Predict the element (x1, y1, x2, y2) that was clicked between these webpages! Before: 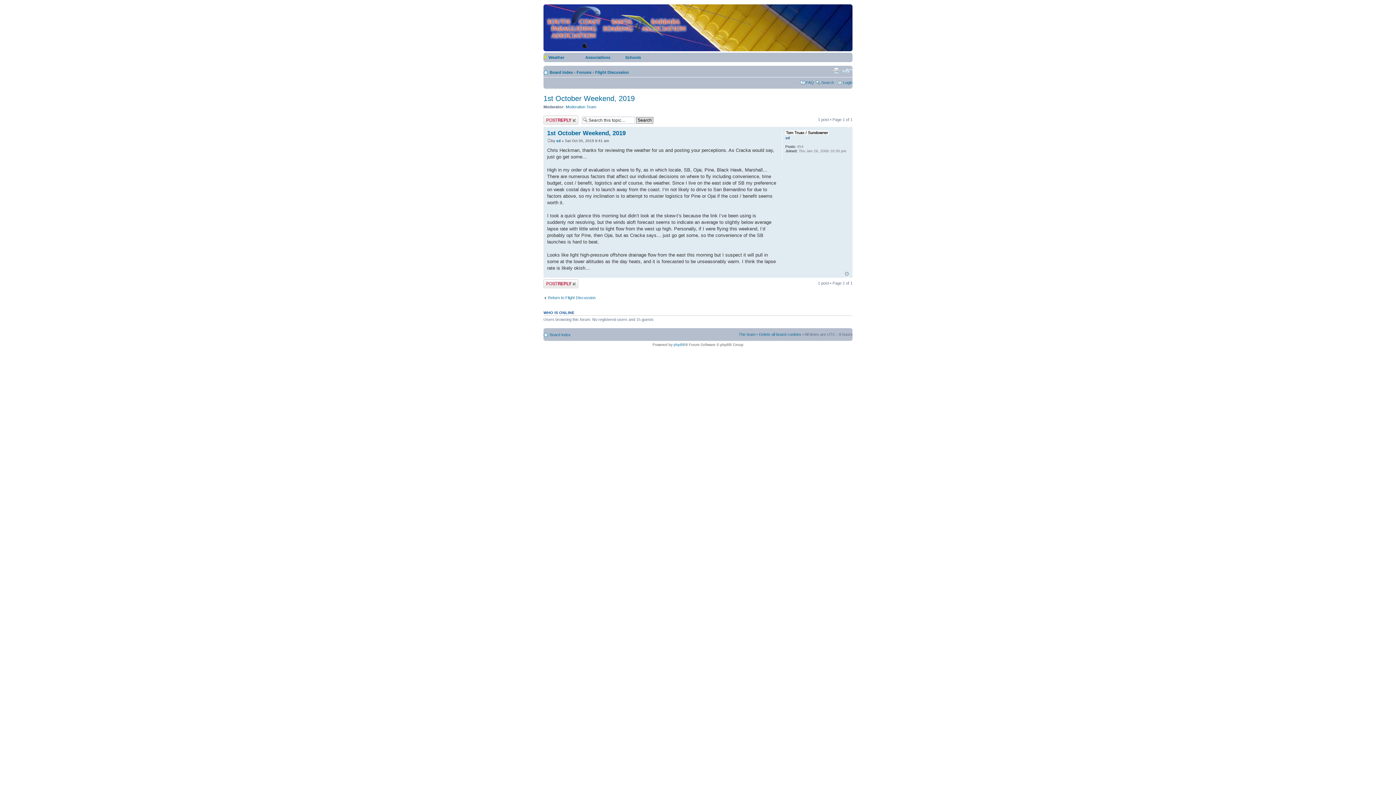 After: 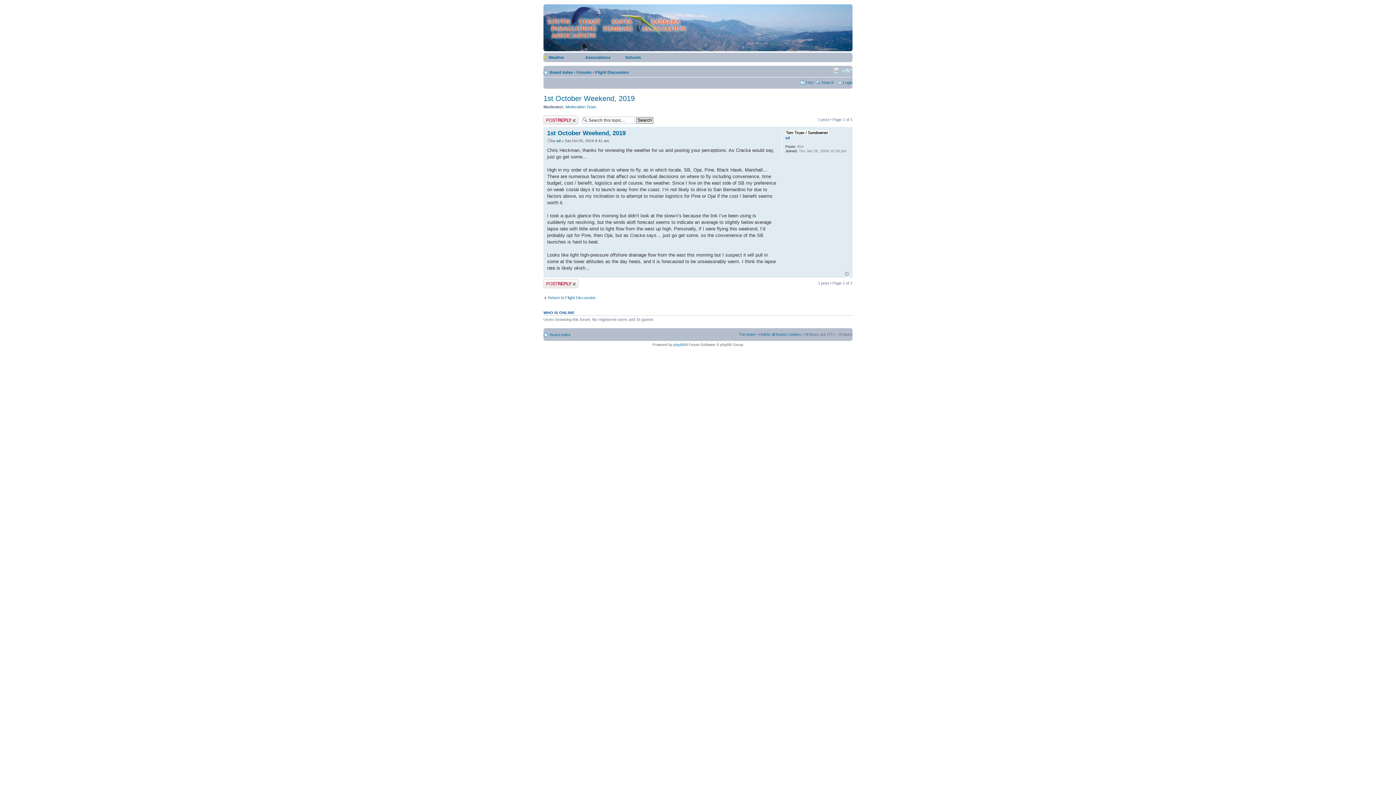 Action: label: 1st October Weekend, 2019 bbox: (543, 94, 634, 102)